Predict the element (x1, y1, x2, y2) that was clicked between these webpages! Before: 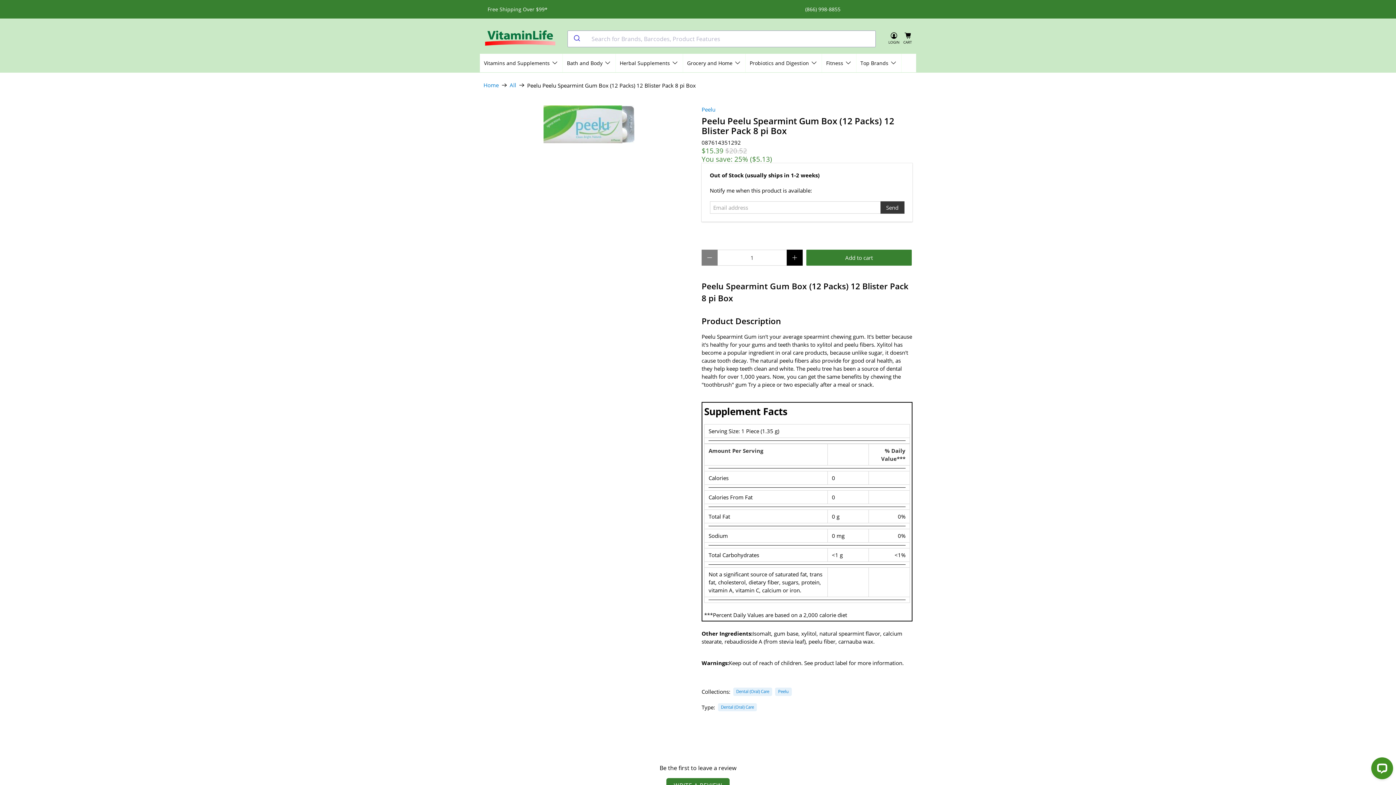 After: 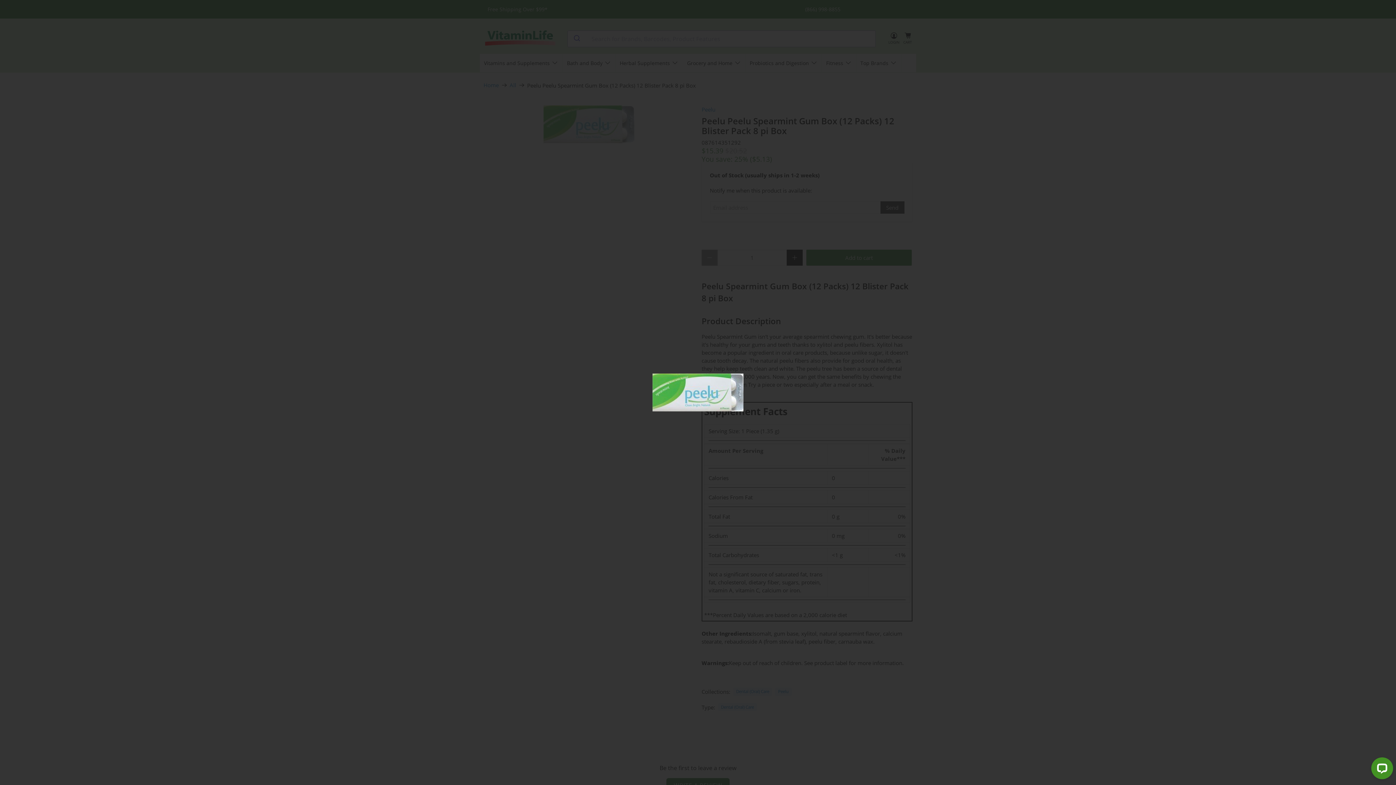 Action: bbox: (483, 105, 694, 143)